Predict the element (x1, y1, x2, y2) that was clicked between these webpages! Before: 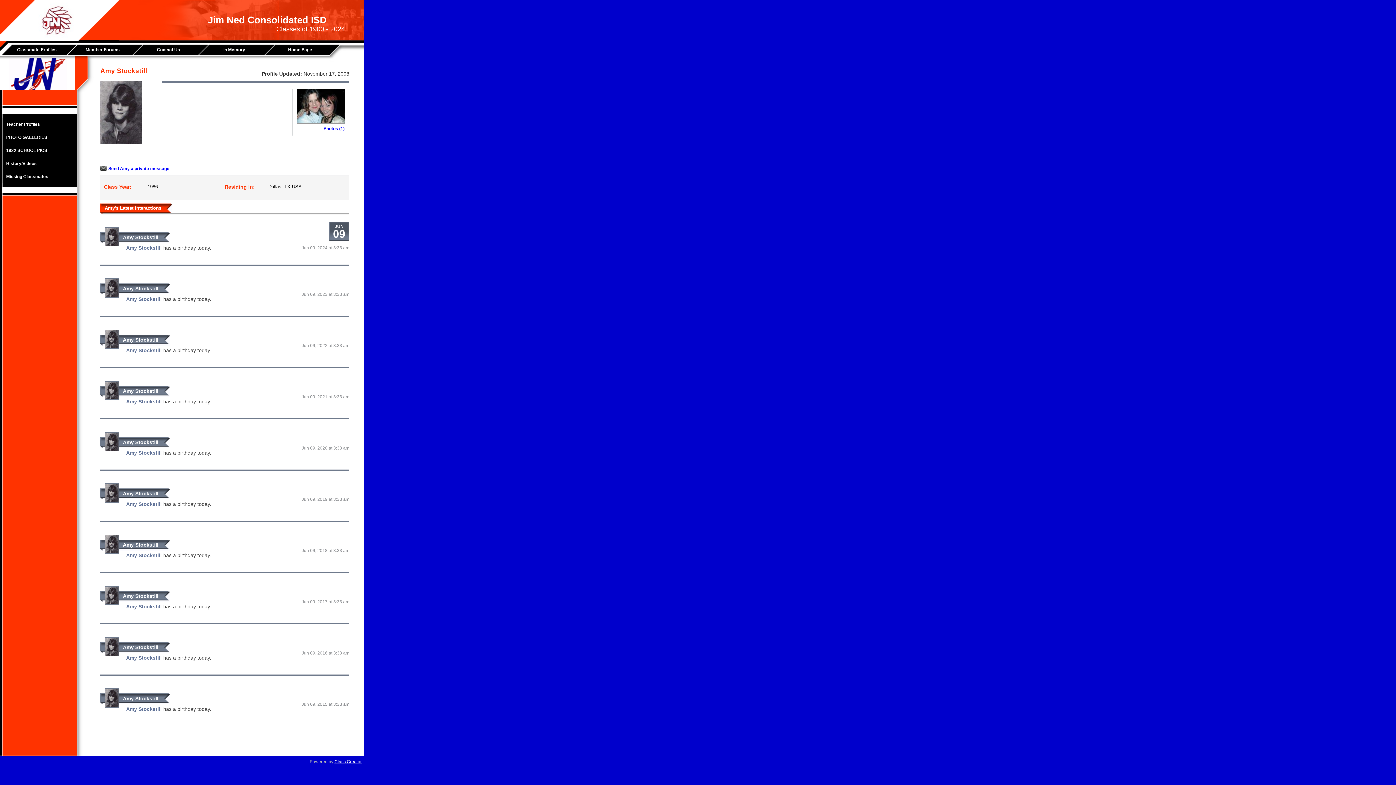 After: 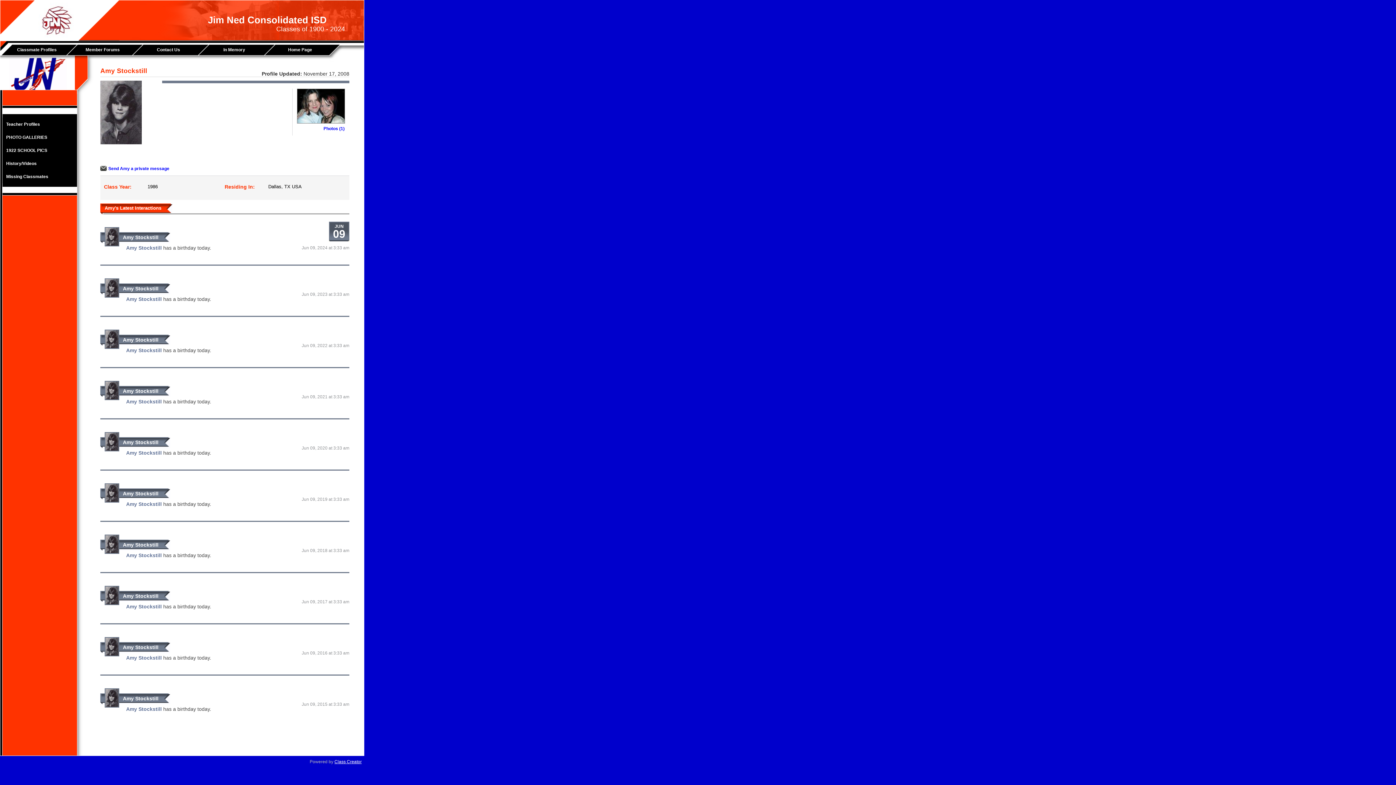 Action: bbox: (334, 759, 361, 764) label: Class Creator